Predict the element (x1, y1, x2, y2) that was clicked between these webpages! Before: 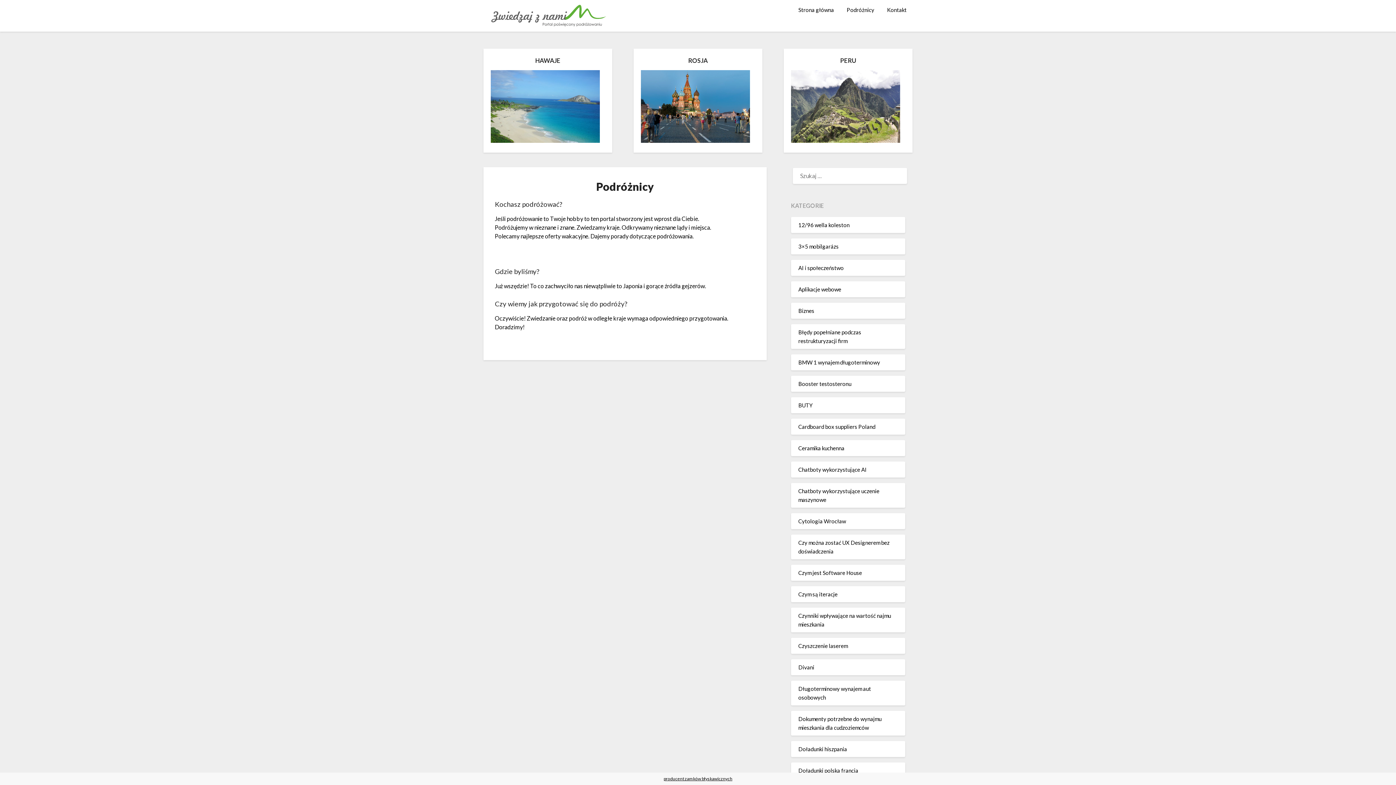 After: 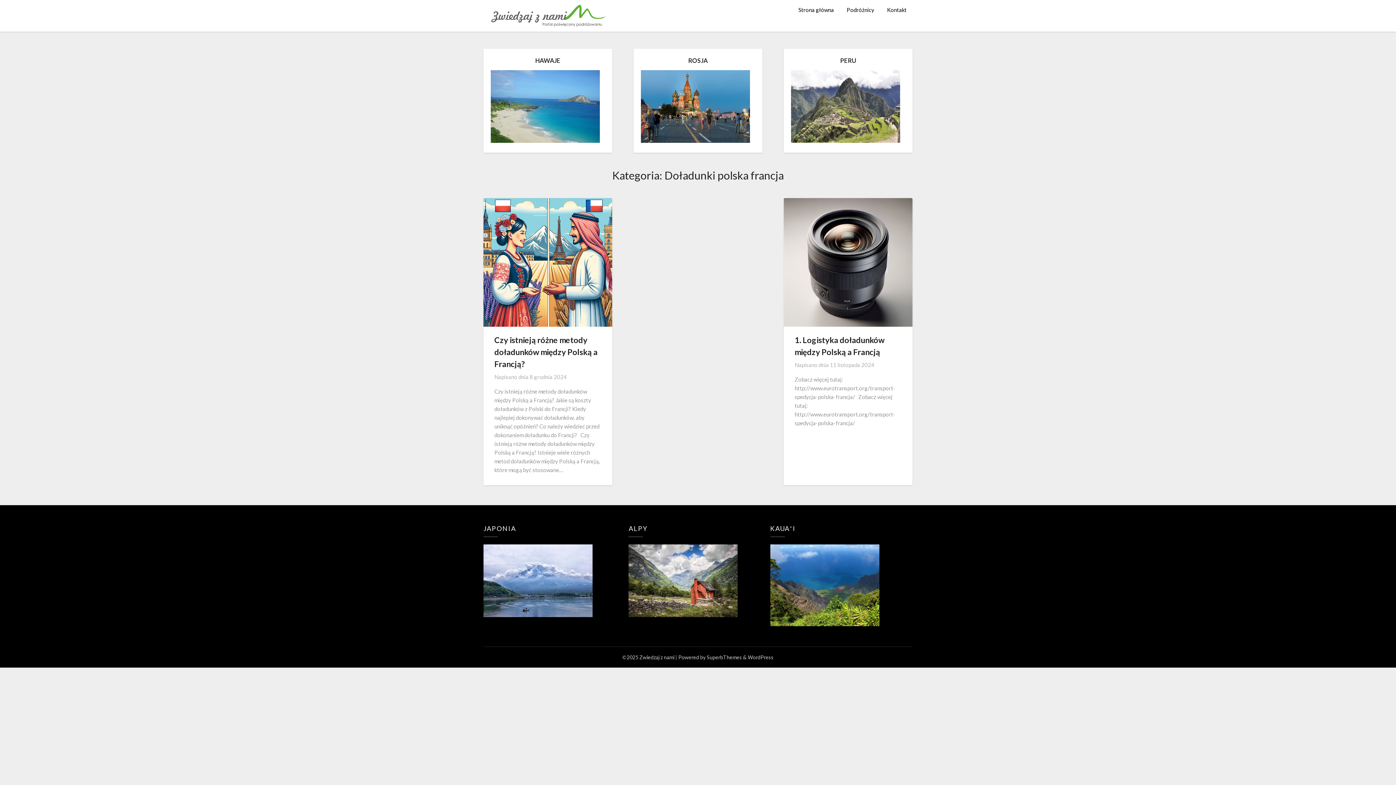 Action: label: Doładunki polska francja bbox: (798, 767, 858, 774)